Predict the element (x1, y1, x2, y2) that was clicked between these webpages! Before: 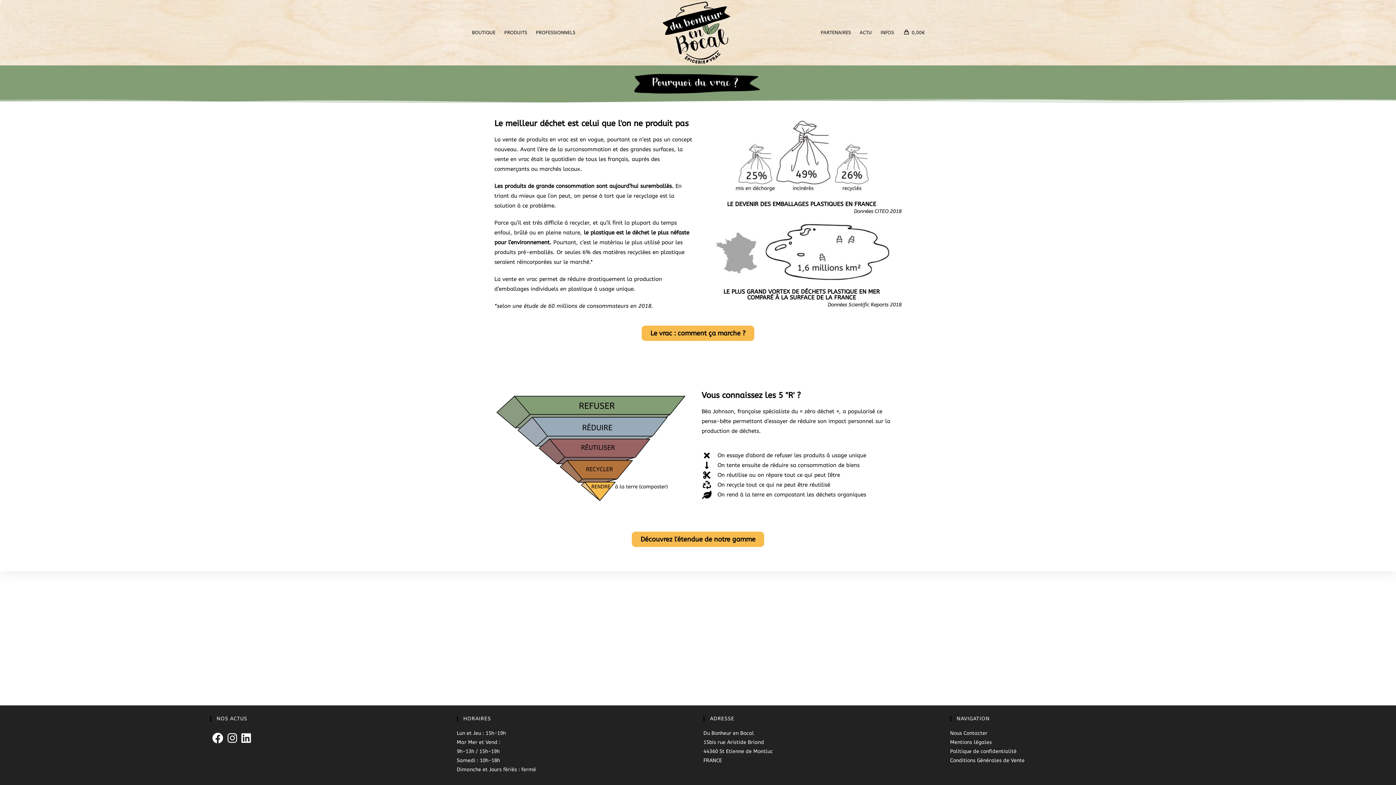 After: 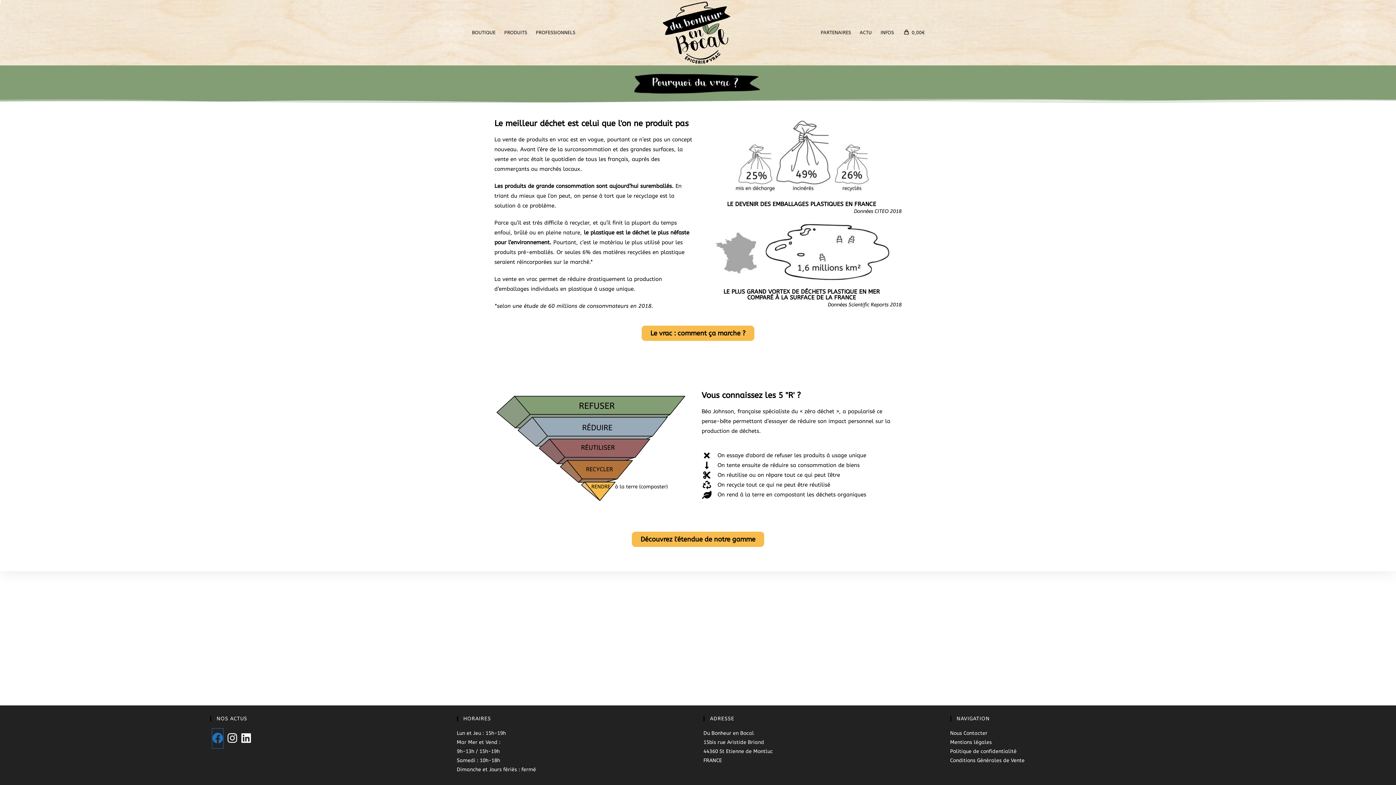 Action: label: Facebook bbox: (212, 729, 223, 748)